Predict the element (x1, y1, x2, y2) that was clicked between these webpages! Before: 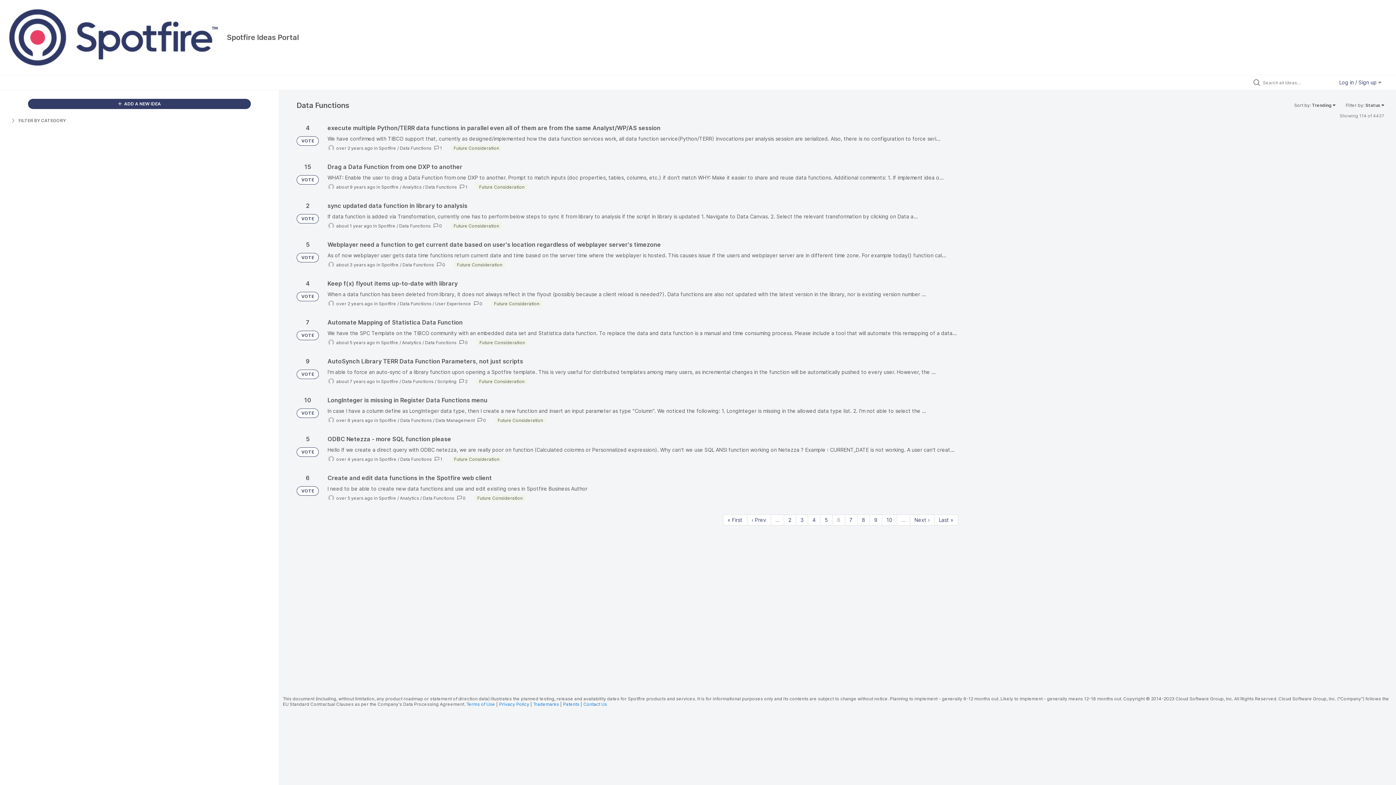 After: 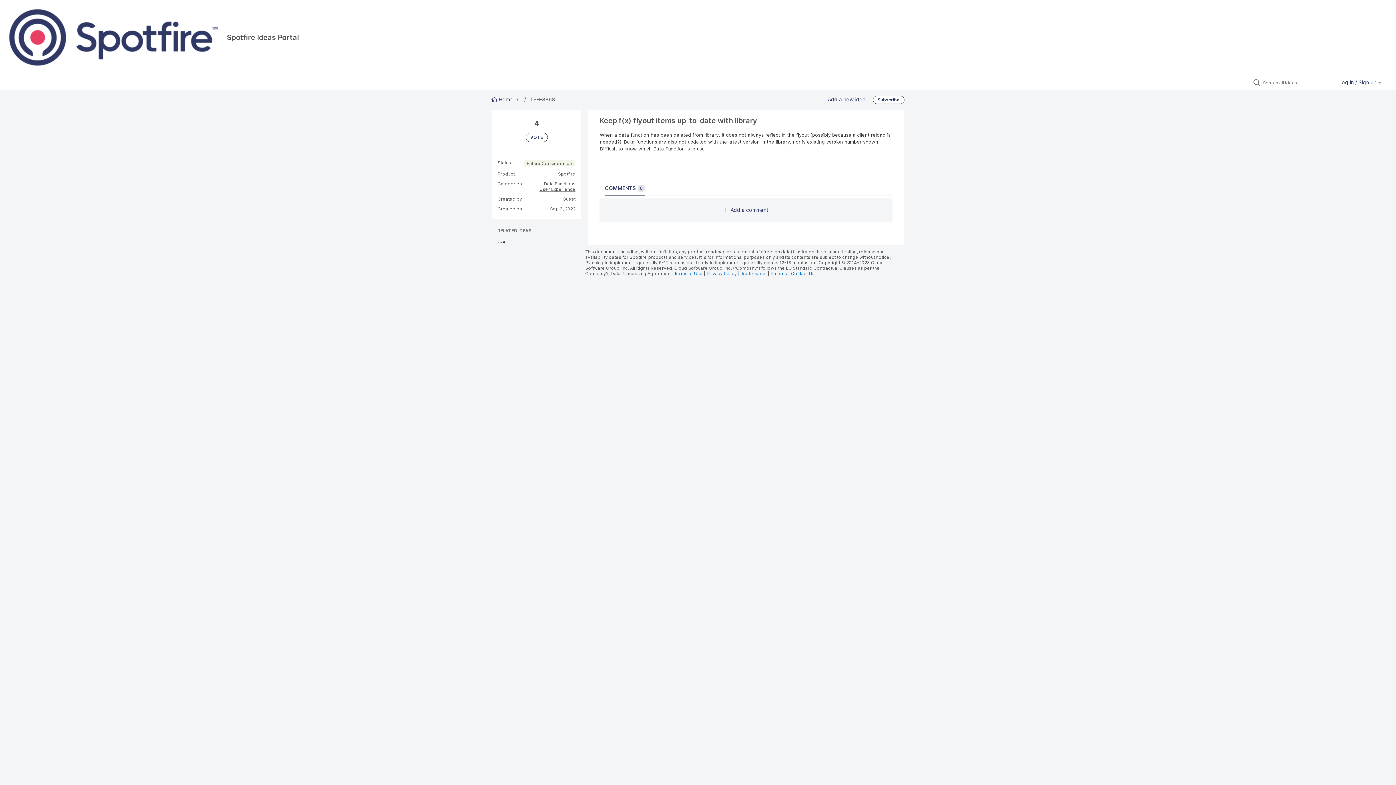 Action: bbox: (327, 280, 1384, 307)